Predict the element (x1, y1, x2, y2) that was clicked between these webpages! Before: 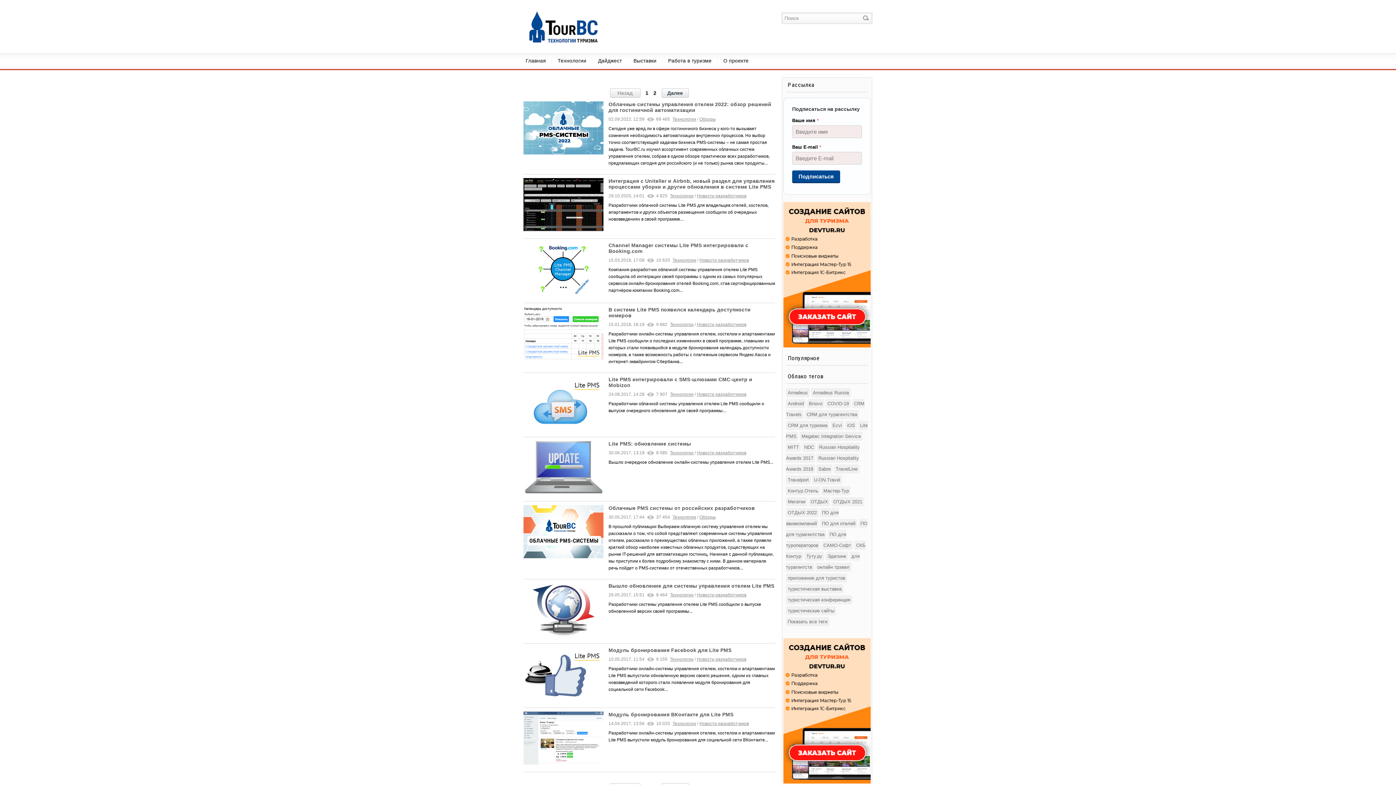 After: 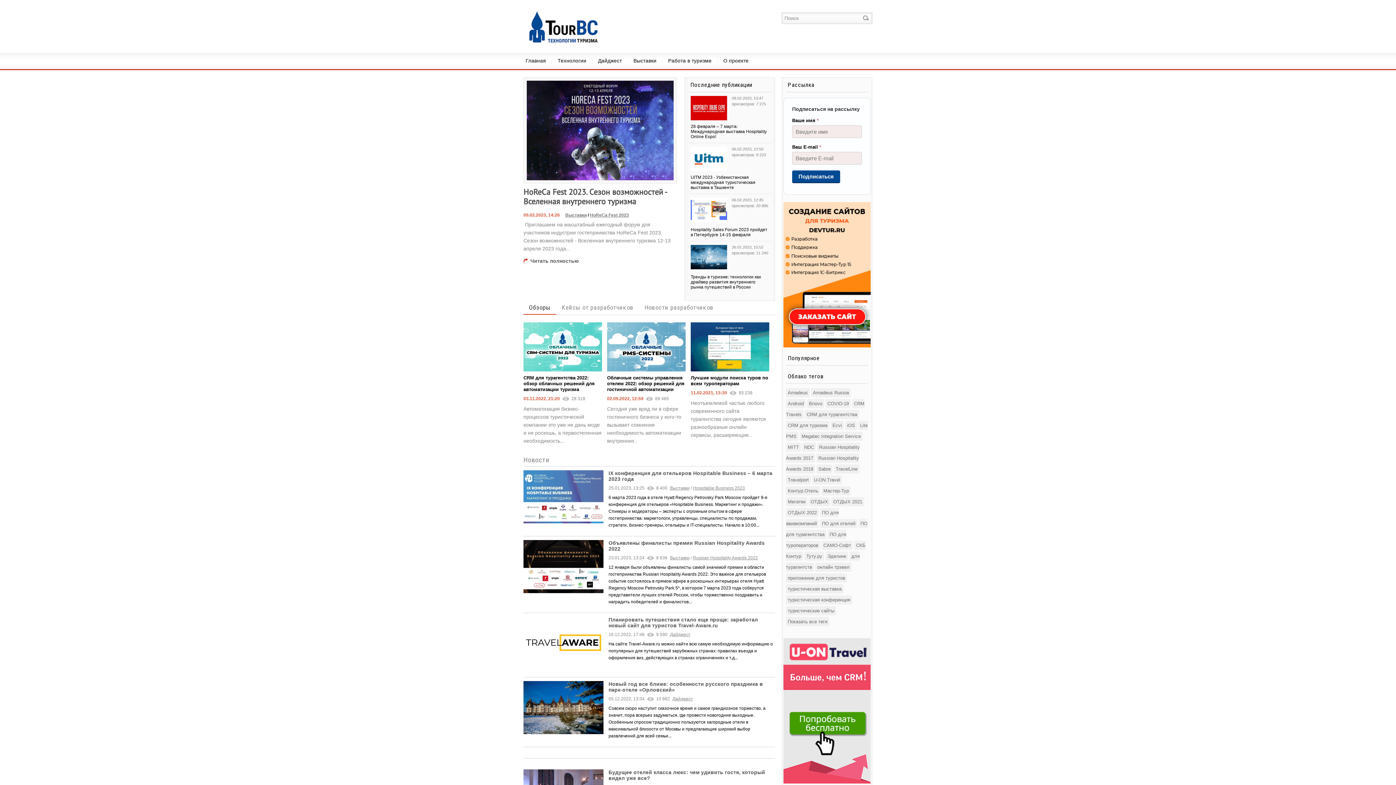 Action: label: Главная bbox: (525, 57, 546, 63)